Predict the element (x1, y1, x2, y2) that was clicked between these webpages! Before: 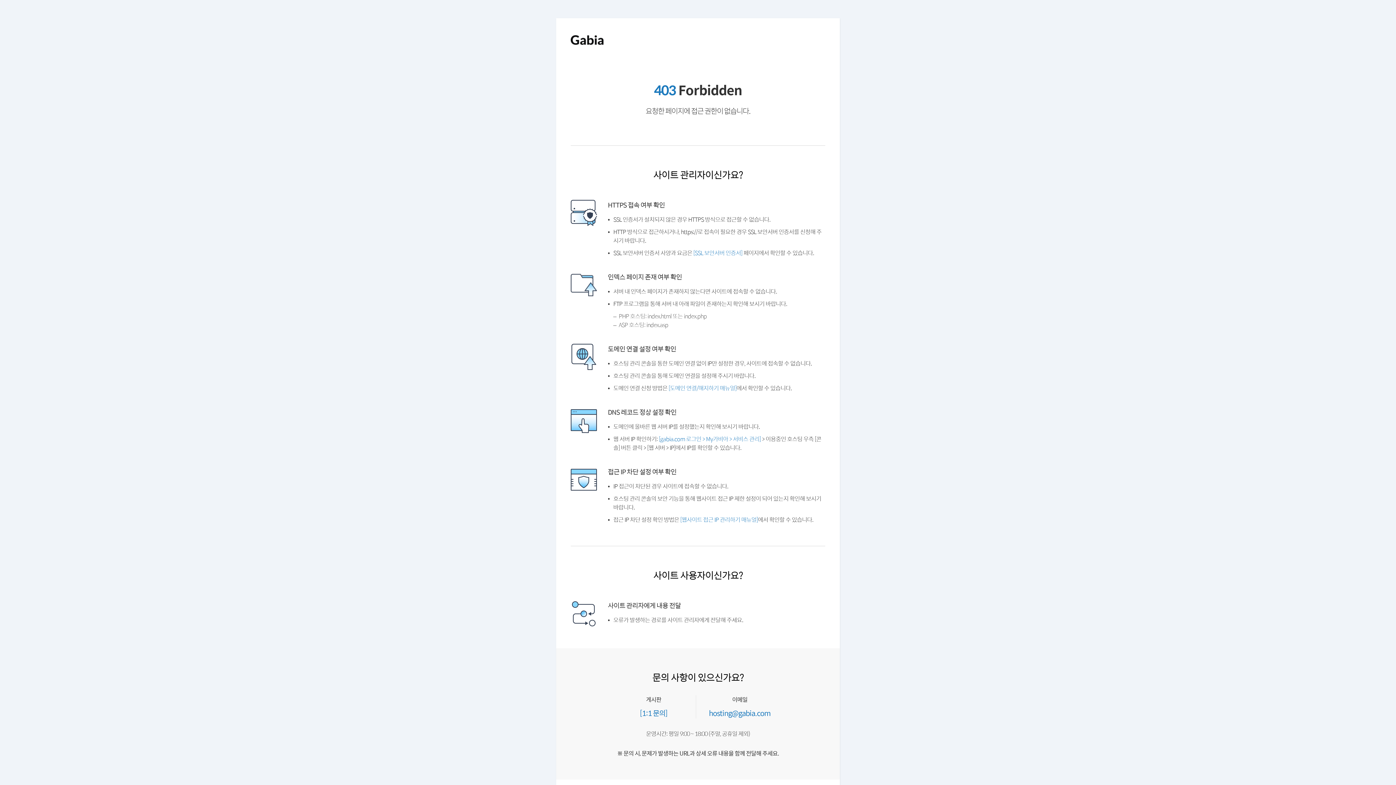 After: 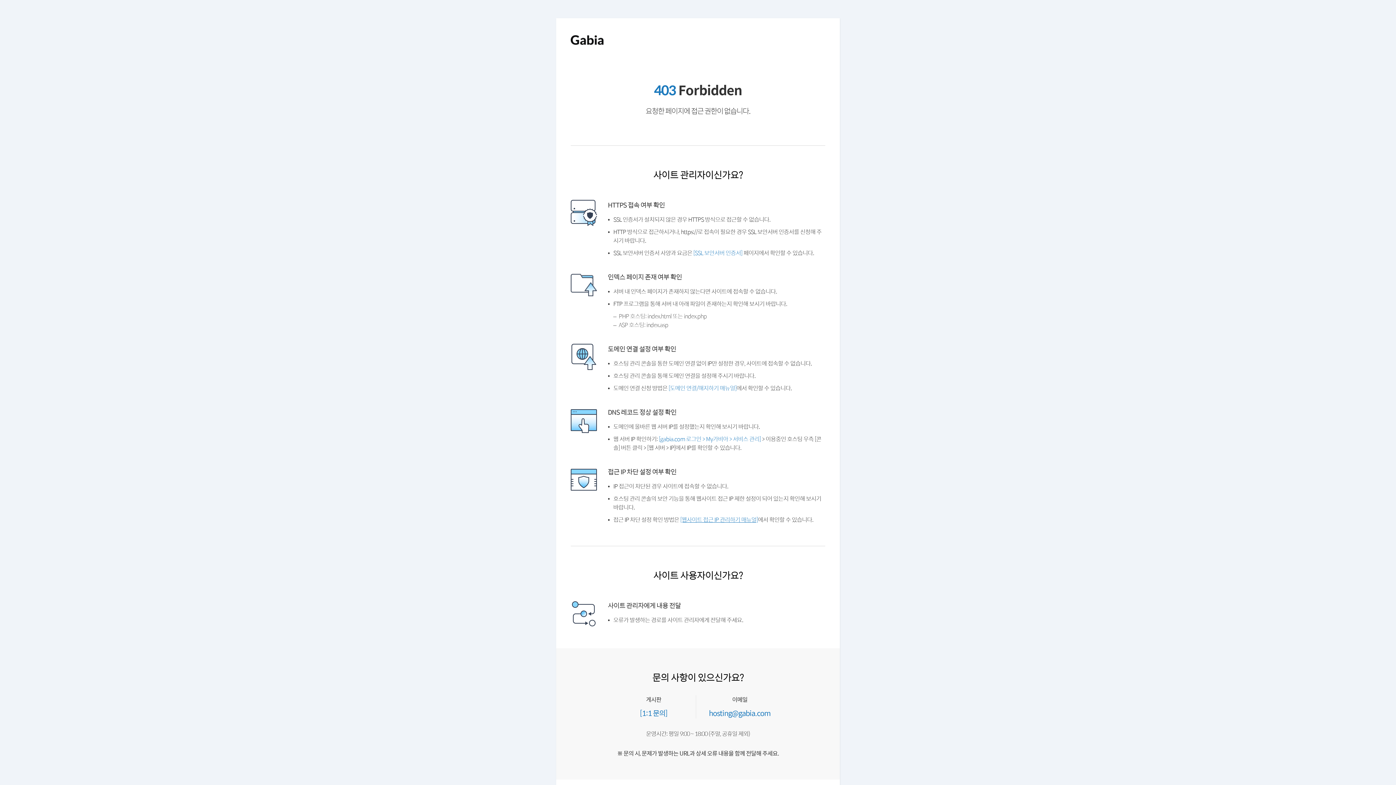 Action: label: [웹사이트 접근 IP 관리하기 매뉴얼] bbox: (680, 515, 758, 524)